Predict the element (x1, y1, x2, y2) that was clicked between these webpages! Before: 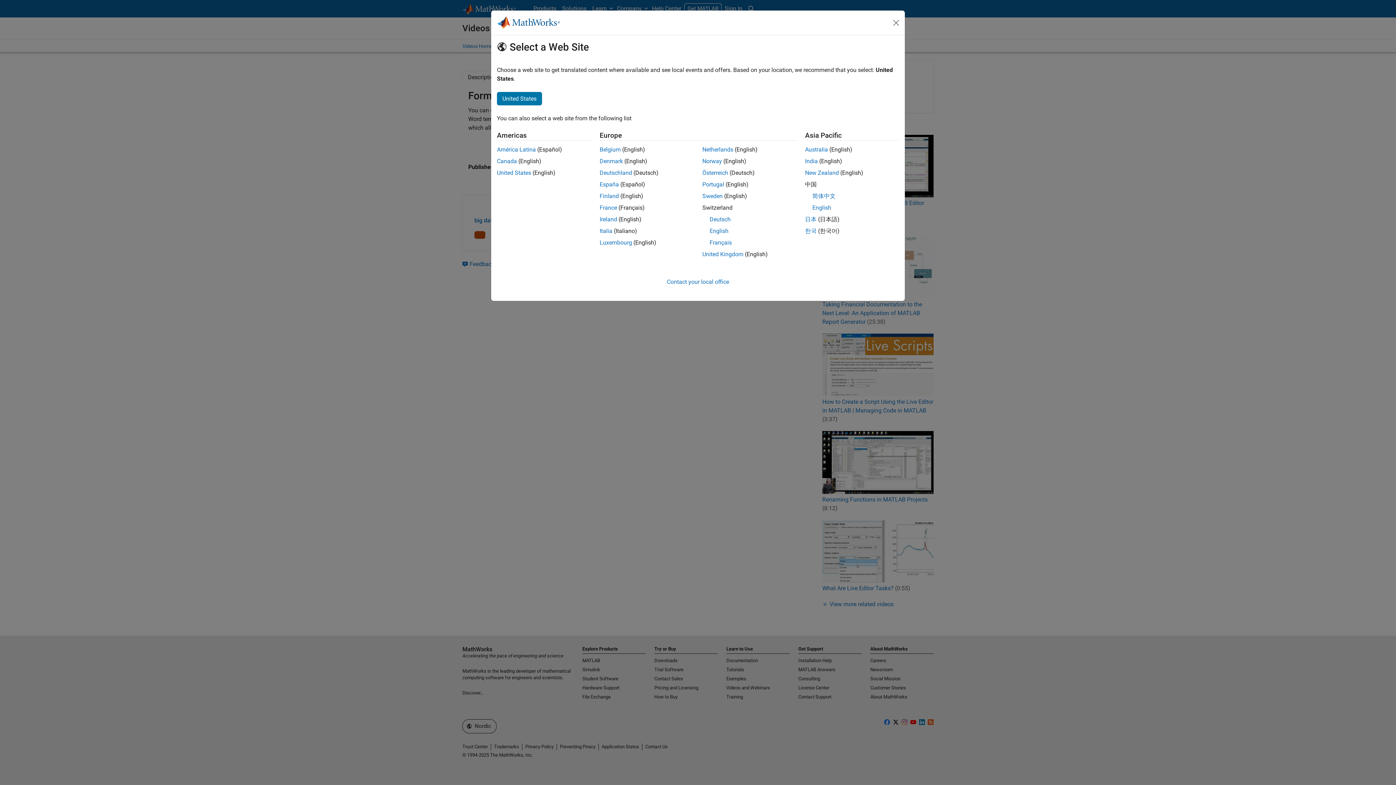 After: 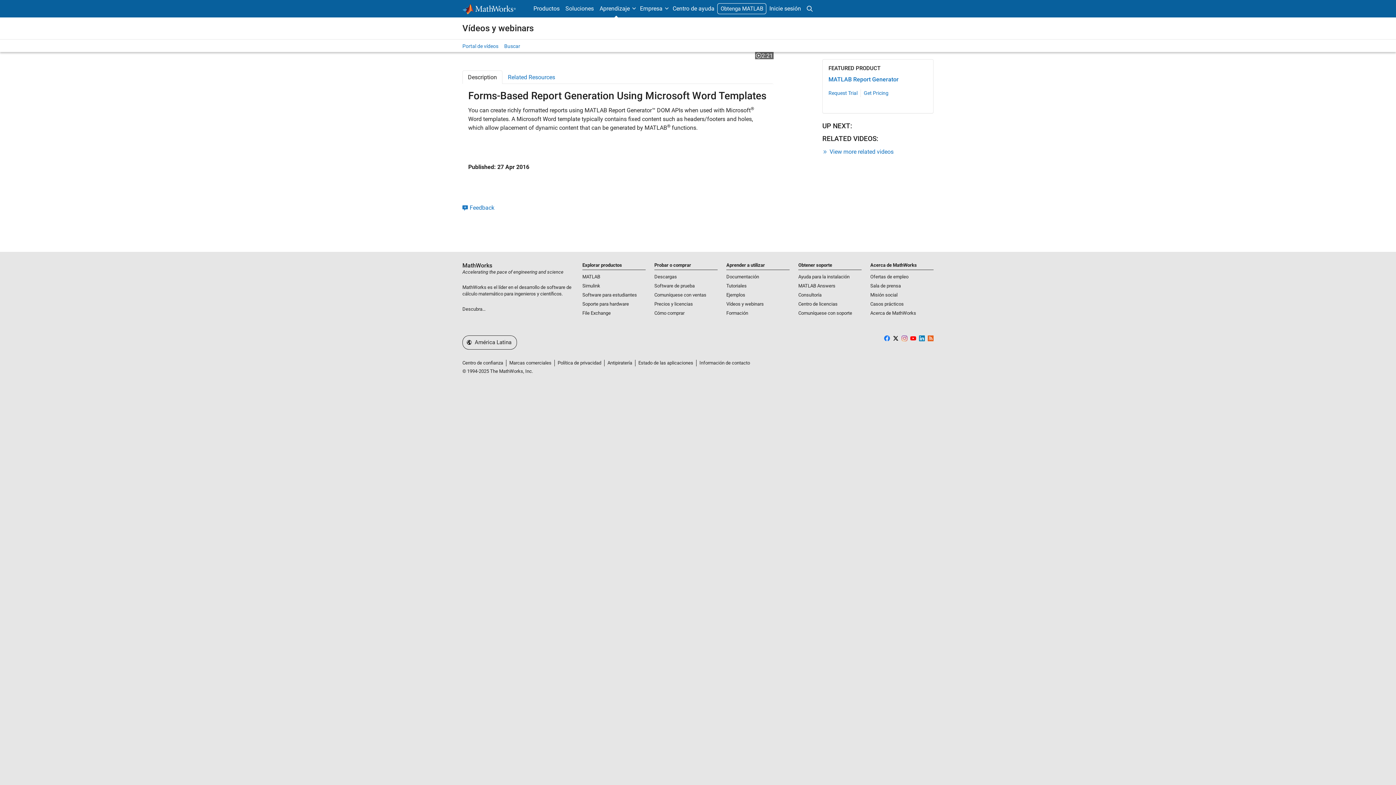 Action: bbox: (497, 146, 536, 153) label: América Latina